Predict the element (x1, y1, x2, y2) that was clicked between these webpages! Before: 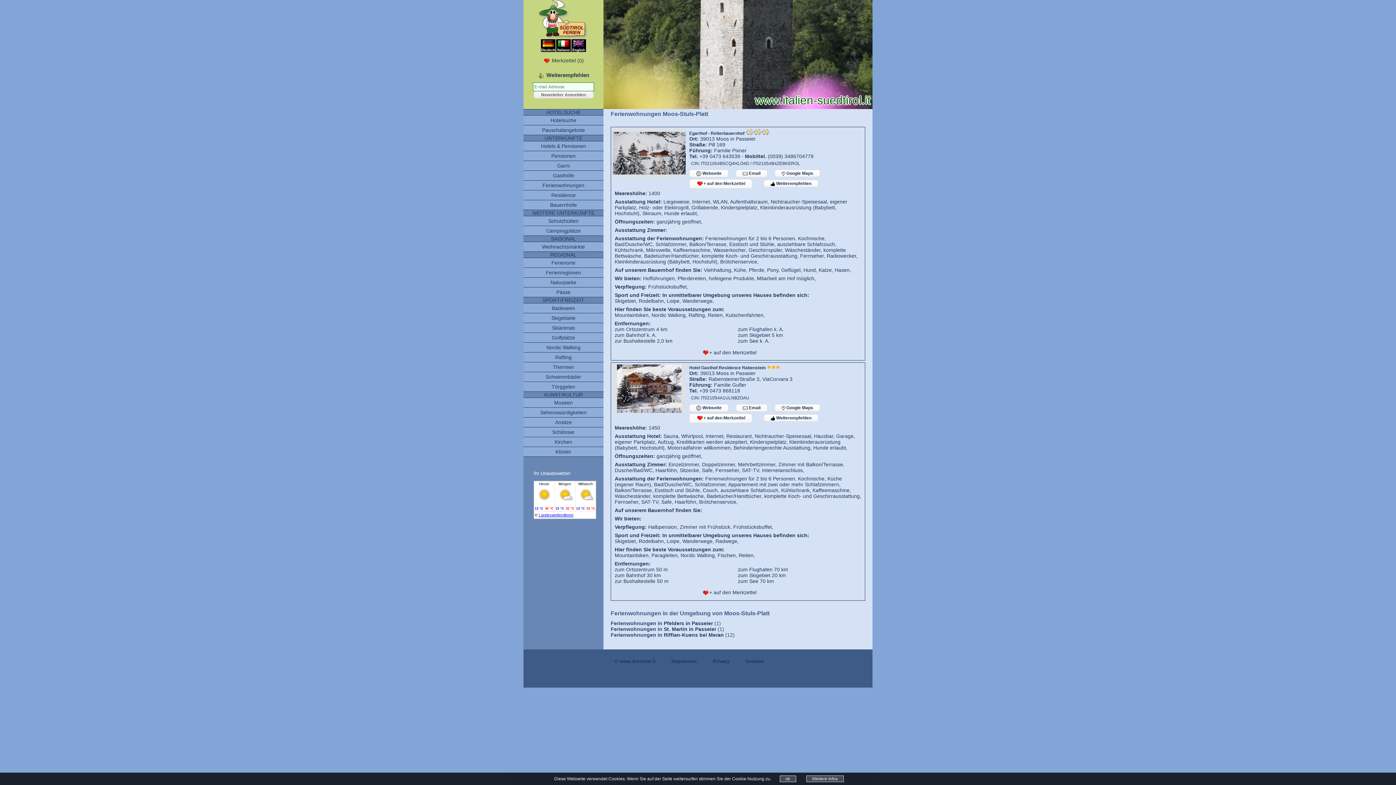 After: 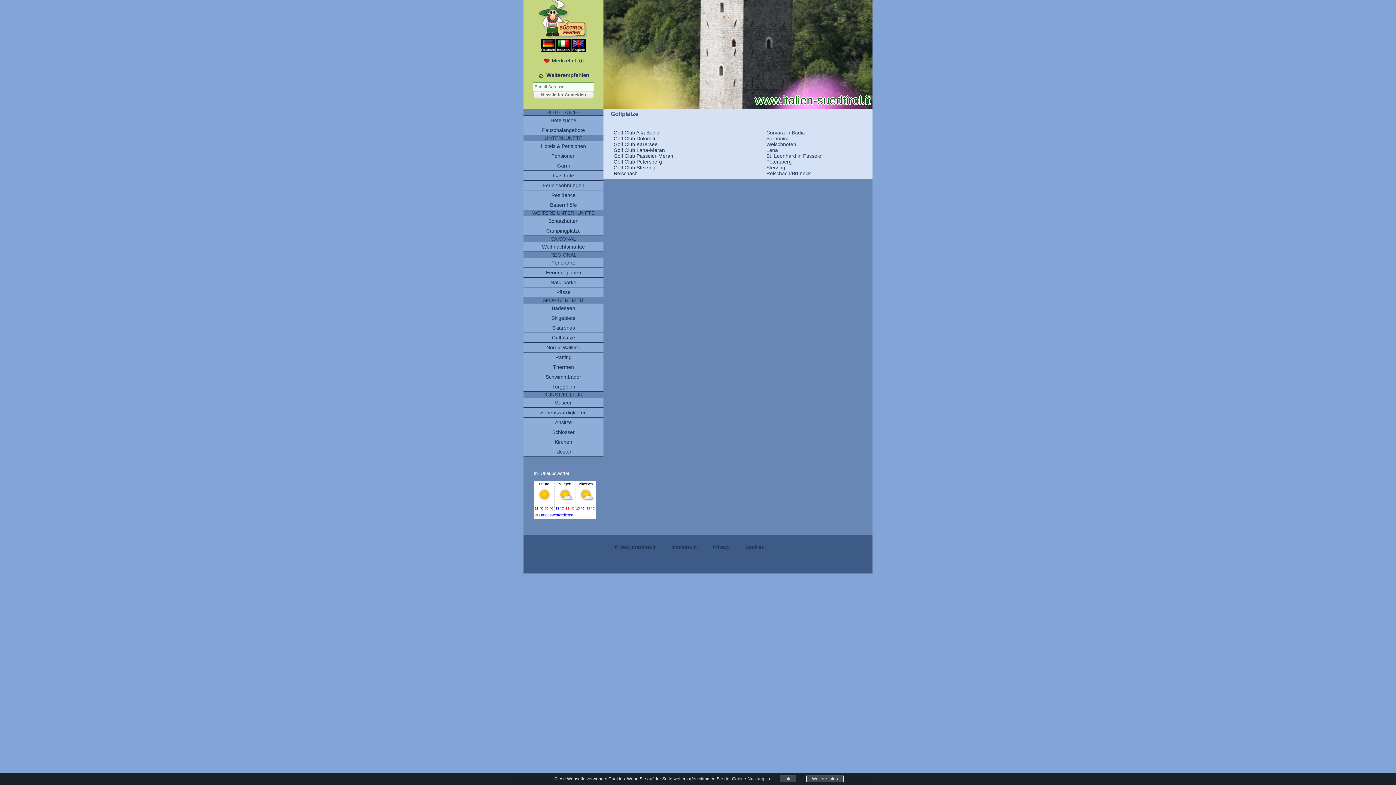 Action: bbox: (523, 333, 603, 342) label: Golfplätze